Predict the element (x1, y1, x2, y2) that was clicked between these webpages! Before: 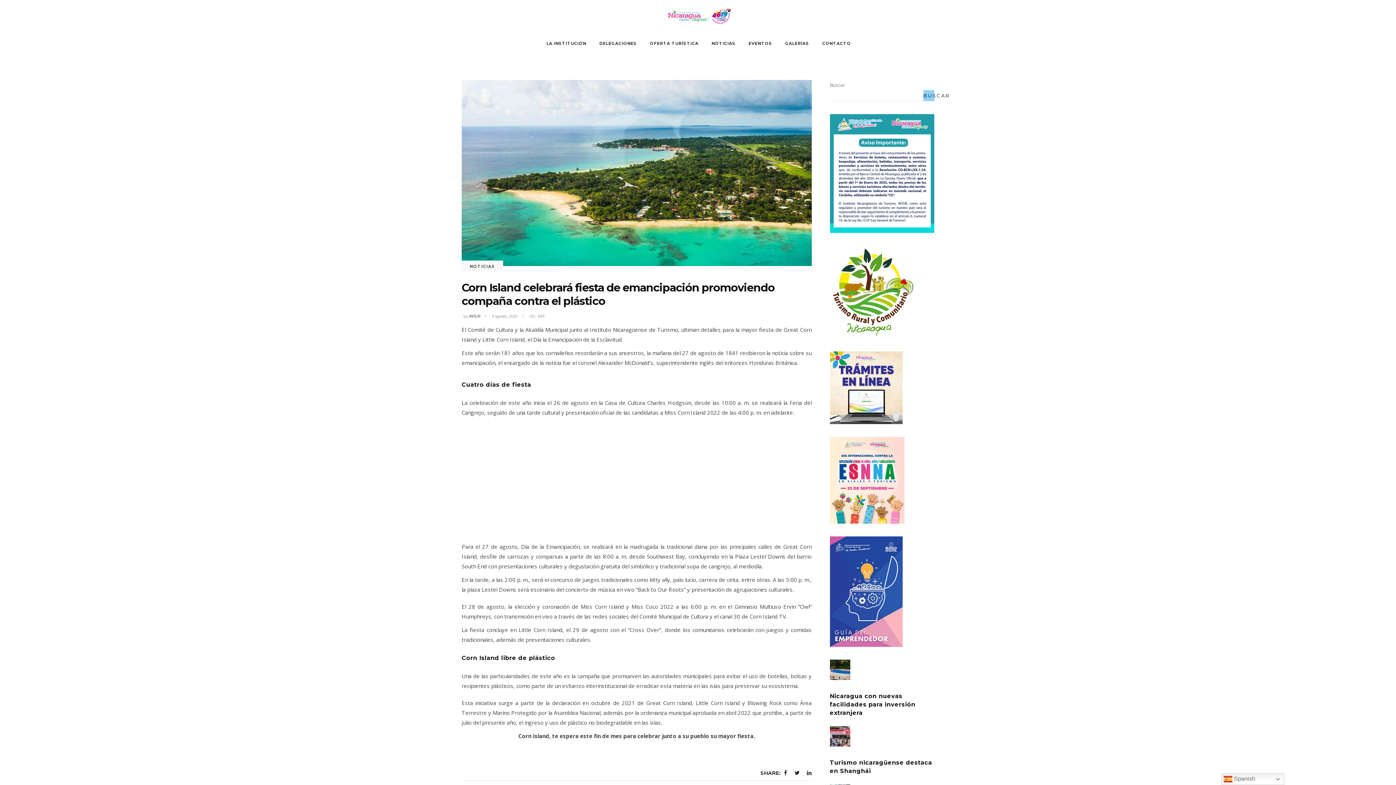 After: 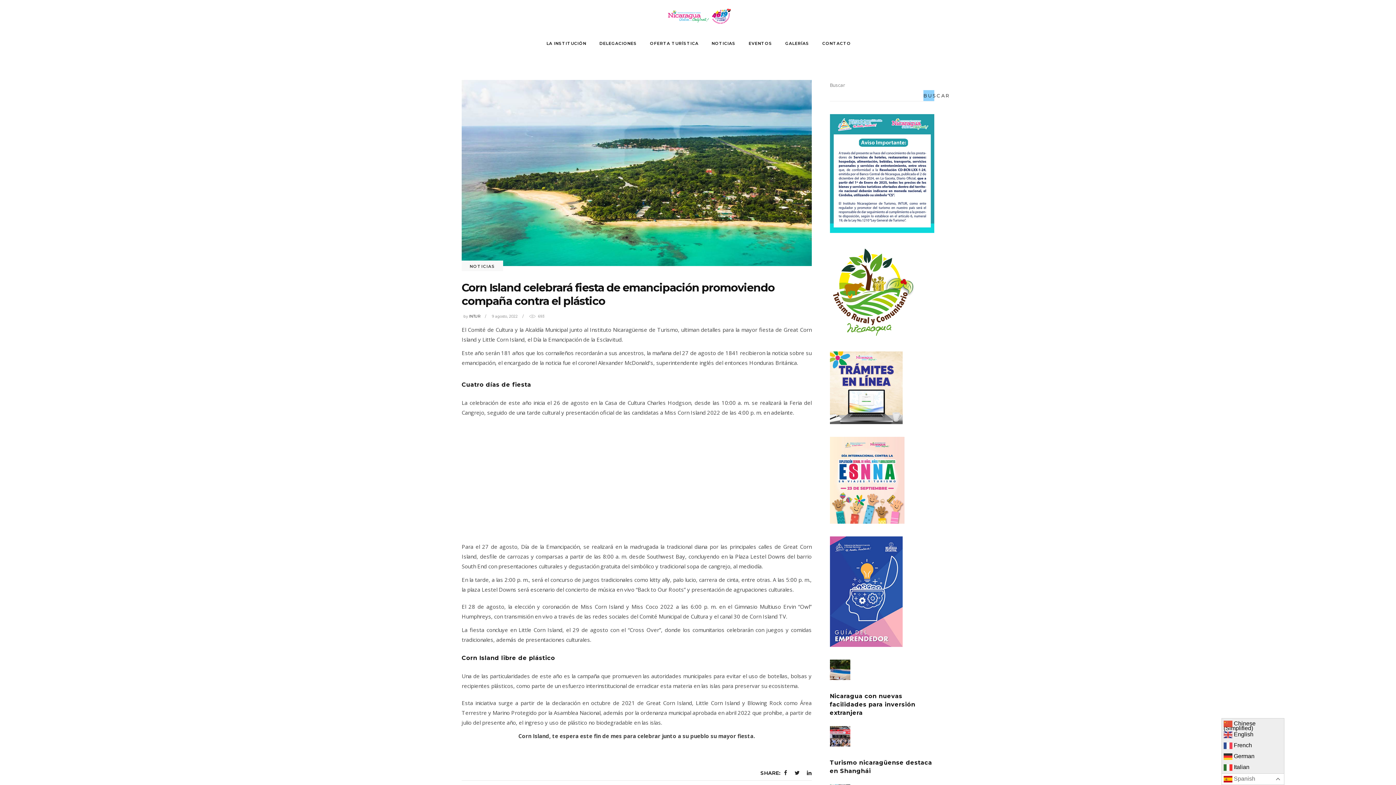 Action: bbox: (1221, 773, 1284, 785) label:  Spanish